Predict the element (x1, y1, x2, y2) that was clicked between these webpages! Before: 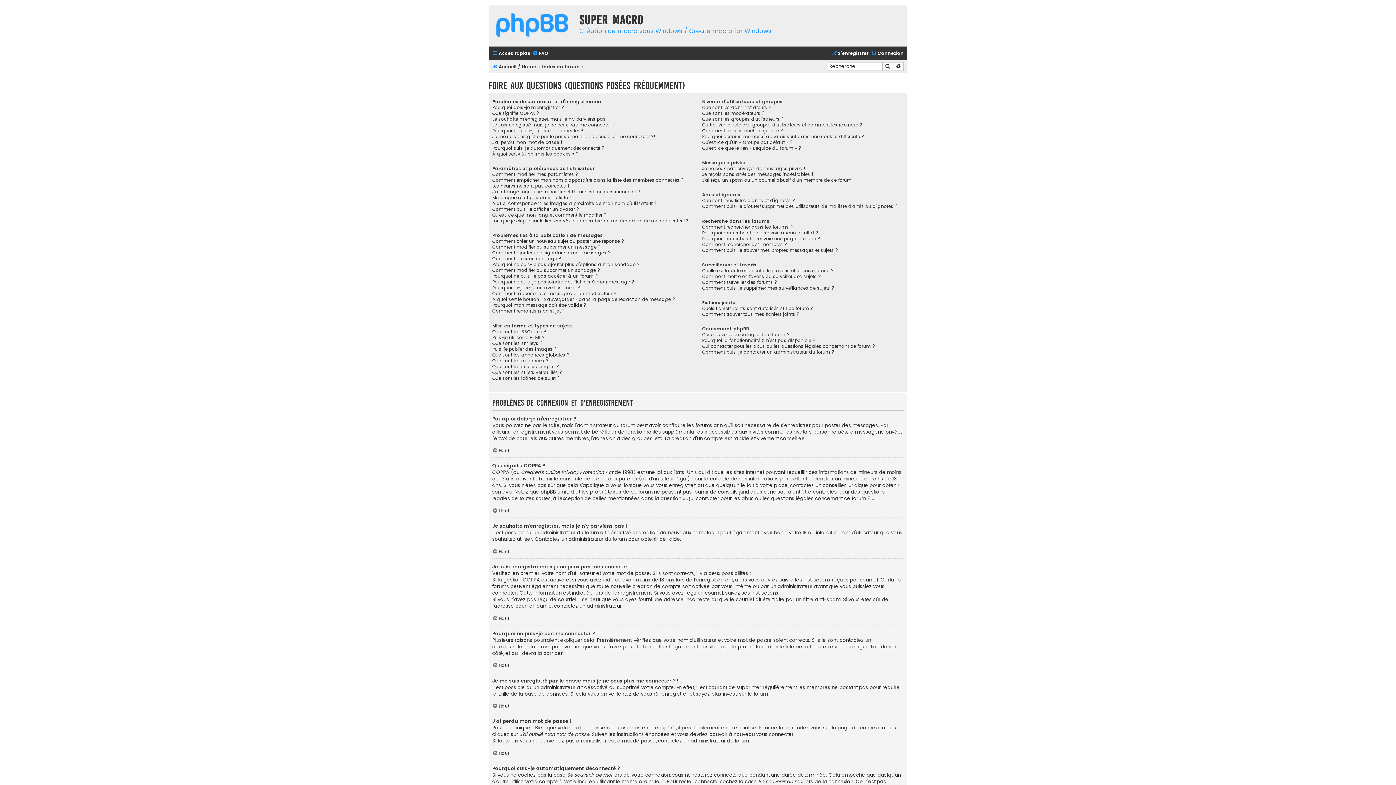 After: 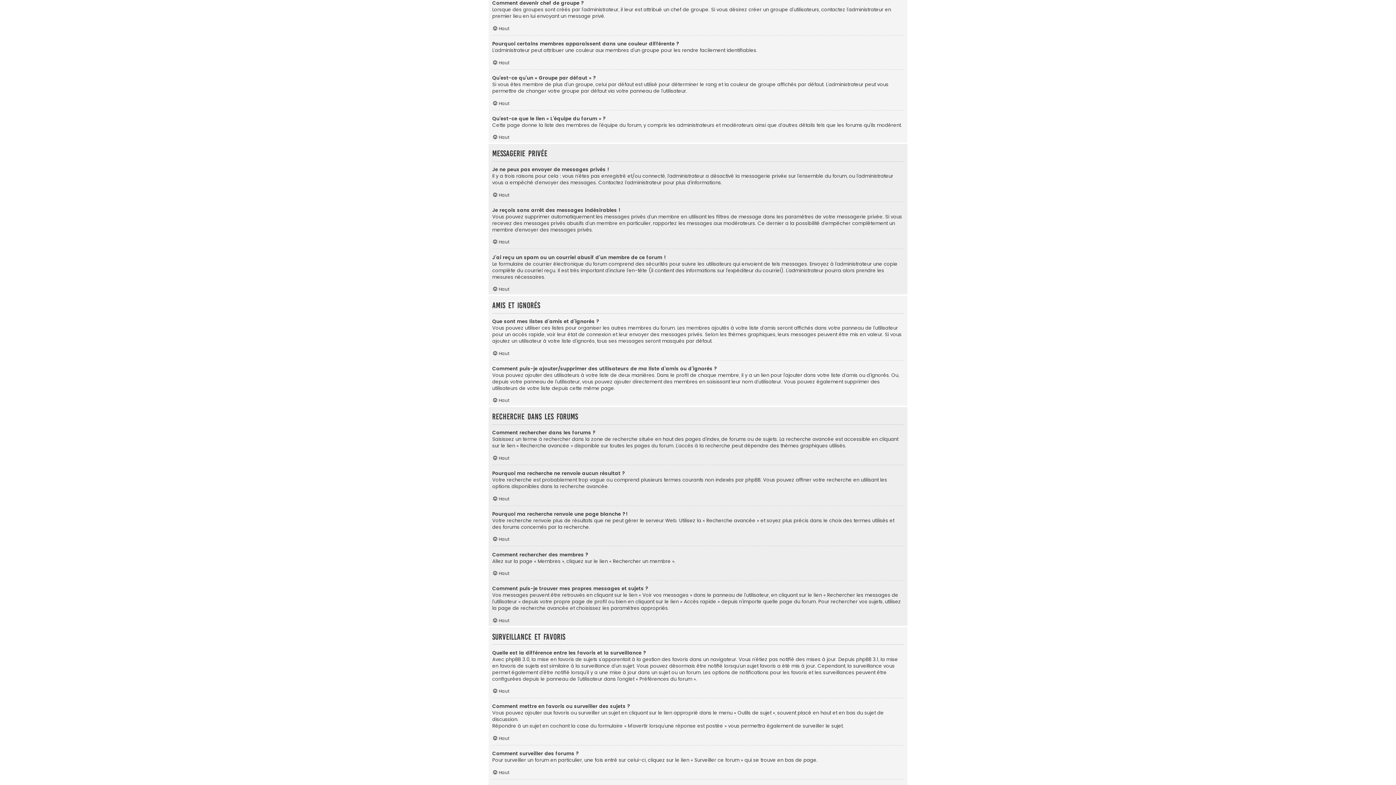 Action: bbox: (702, 128, 783, 133) label: Comment devenir chef de groupe ?